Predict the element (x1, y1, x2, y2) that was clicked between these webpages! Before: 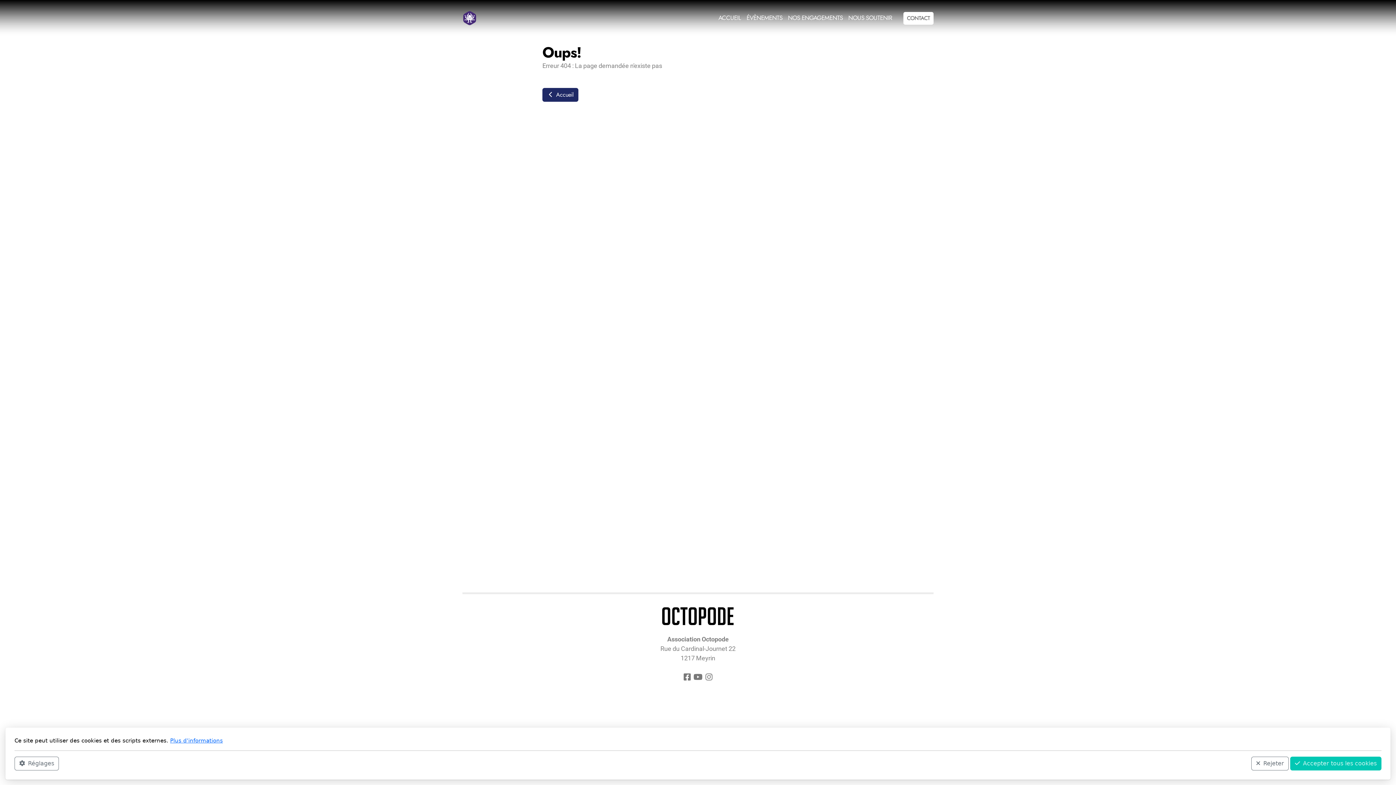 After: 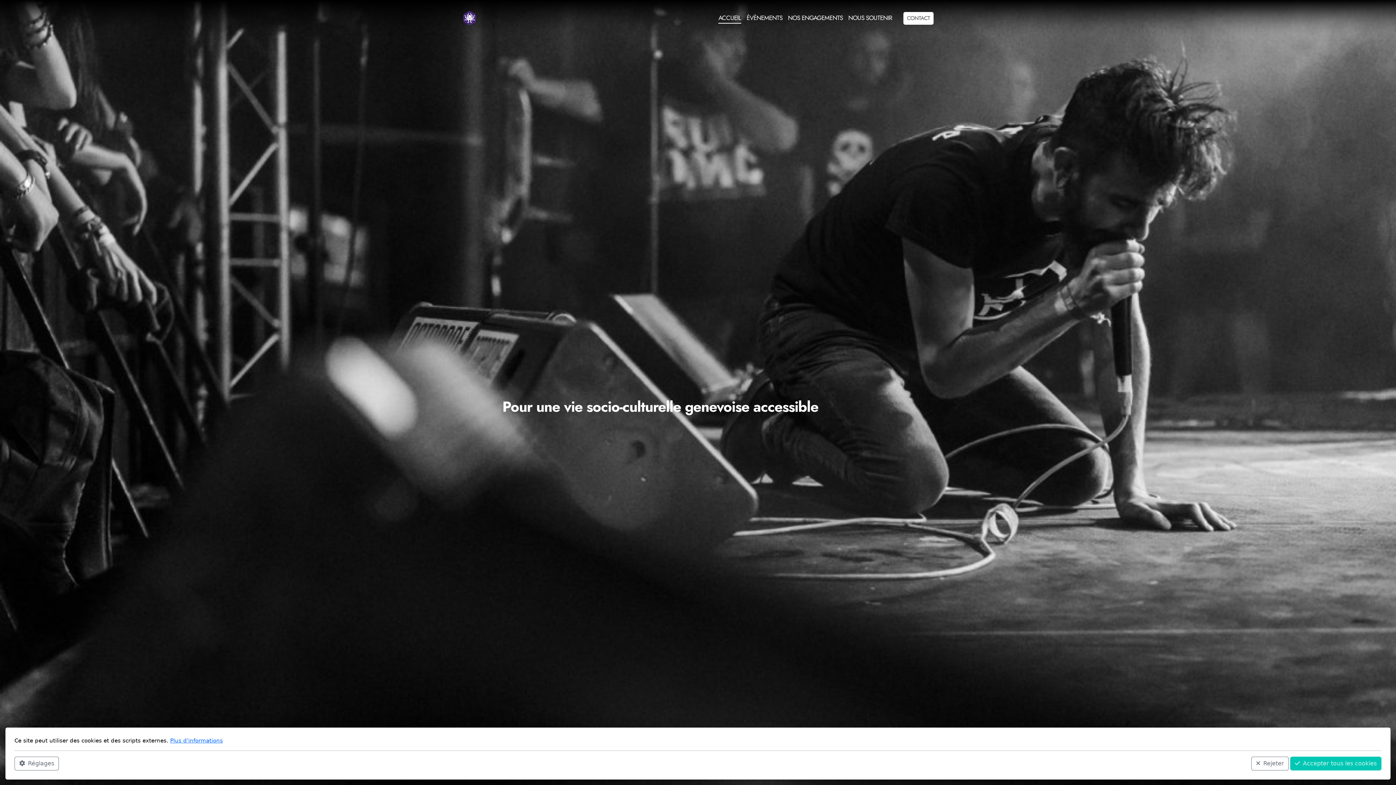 Action: bbox: (462, 10, 480, 25)